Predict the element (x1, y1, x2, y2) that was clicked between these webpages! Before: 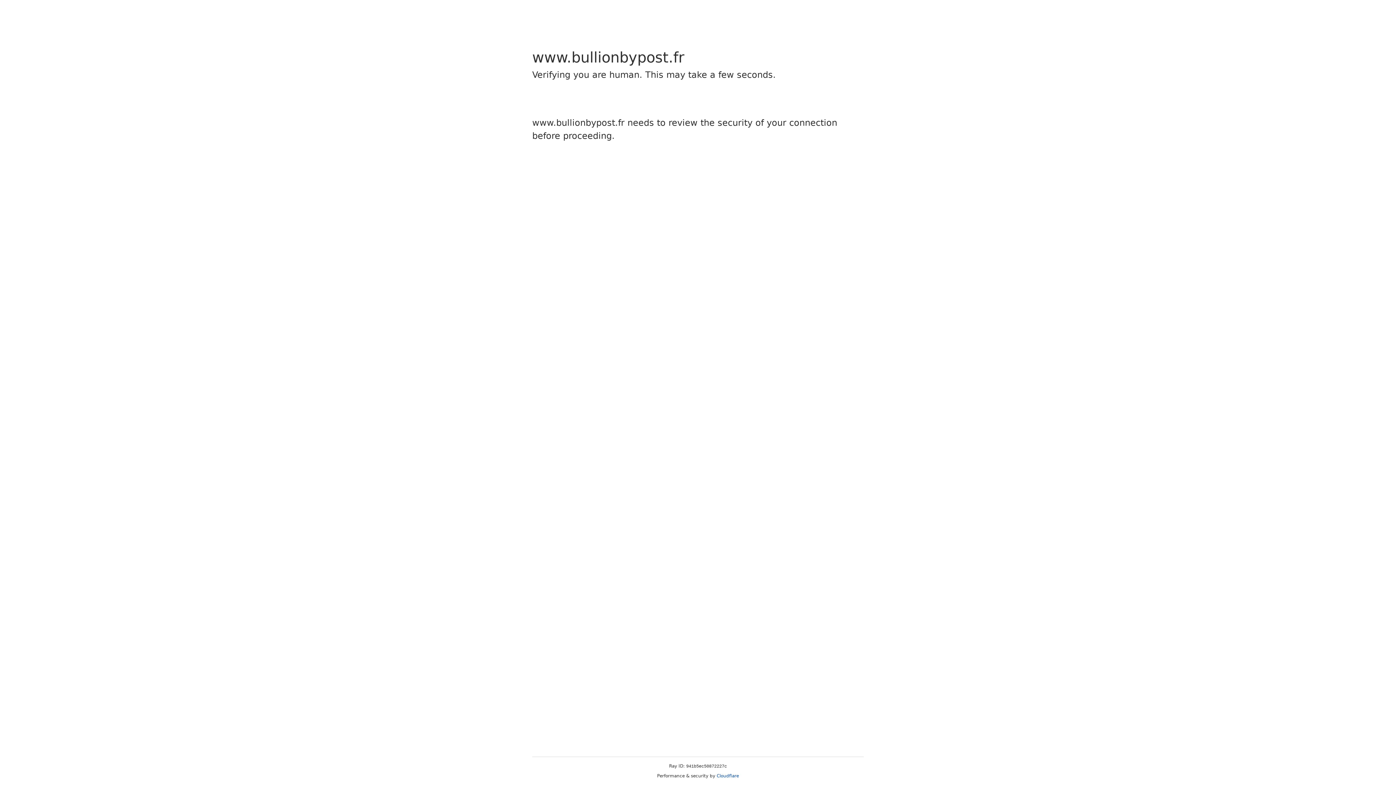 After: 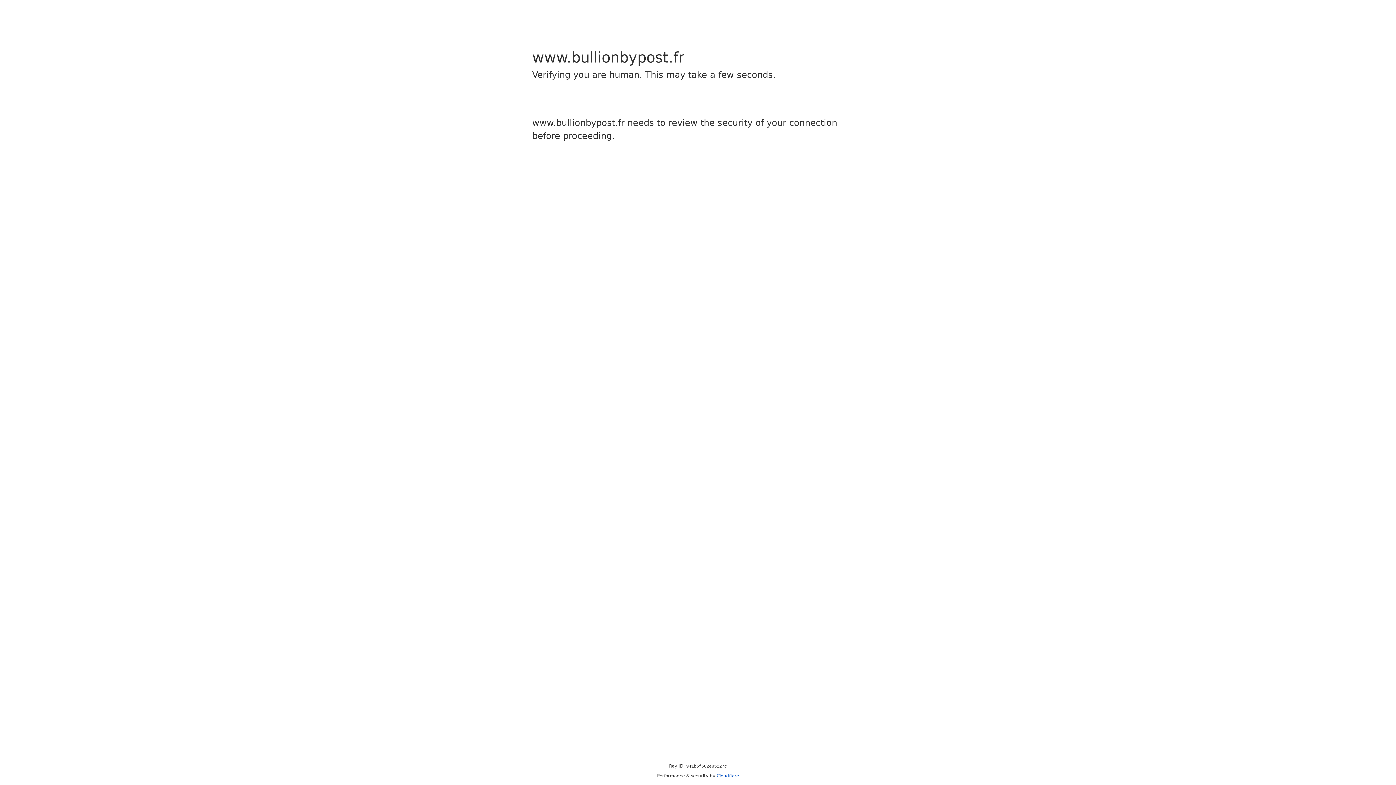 Action: bbox: (716, 773, 739, 778) label: Cloudflare